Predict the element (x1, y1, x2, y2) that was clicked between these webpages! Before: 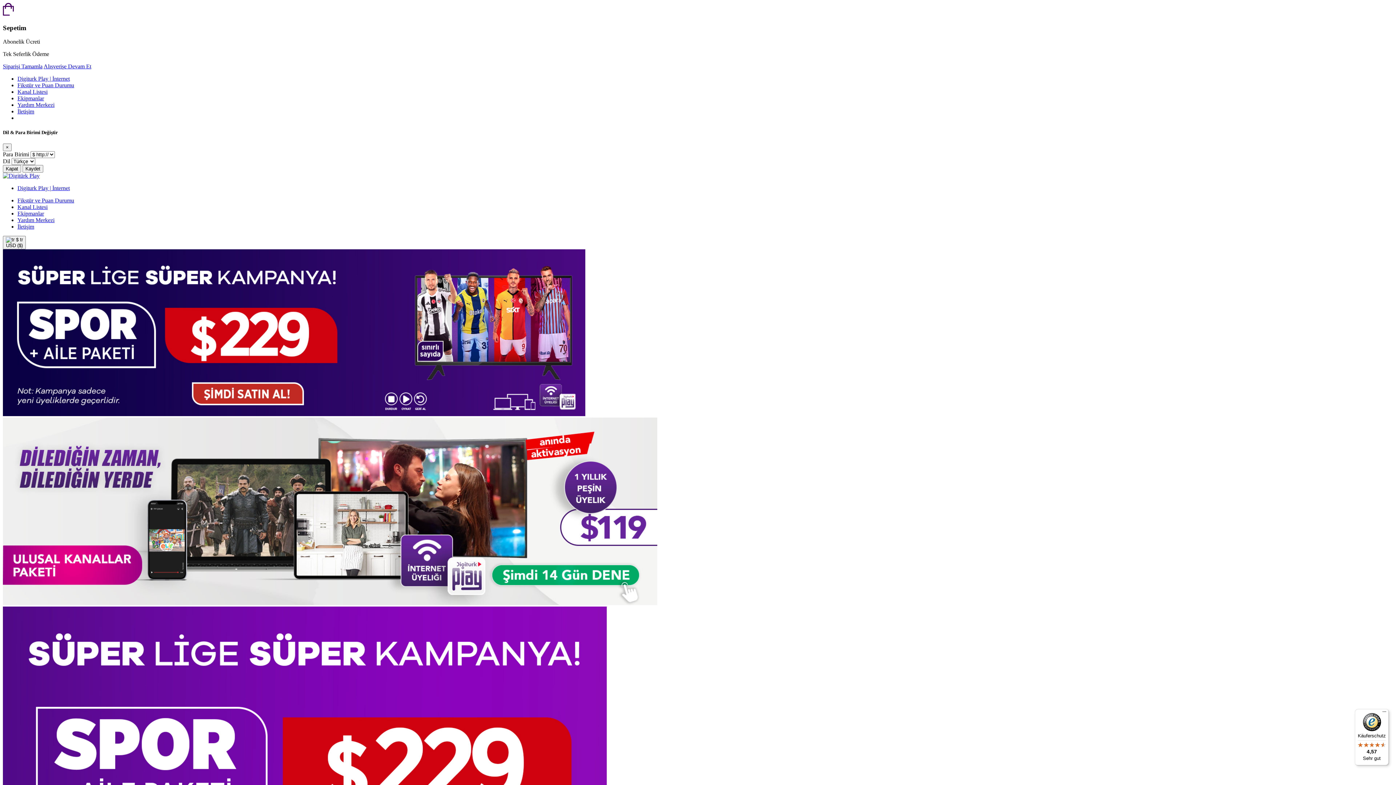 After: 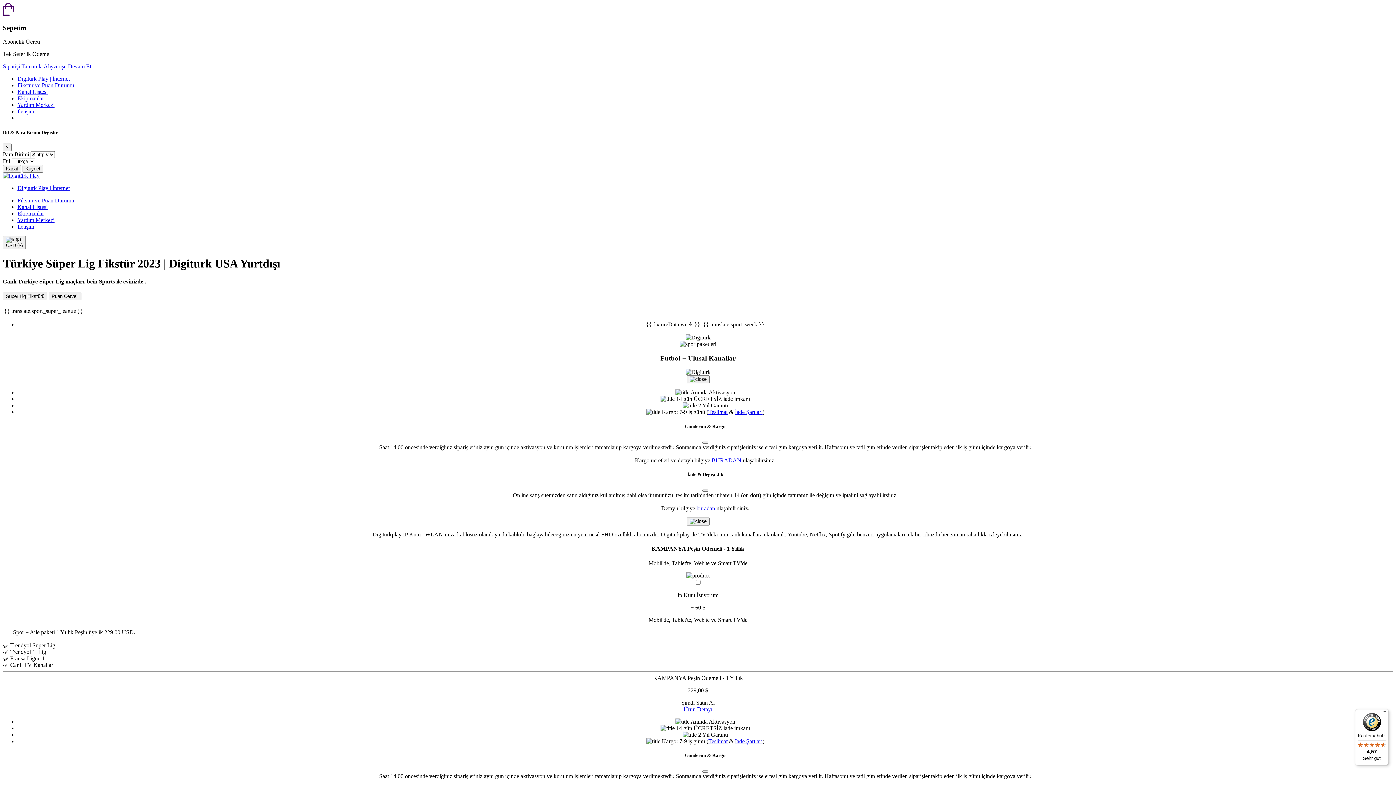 Action: label: Fikstür ve Puan Durumu bbox: (17, 82, 74, 88)